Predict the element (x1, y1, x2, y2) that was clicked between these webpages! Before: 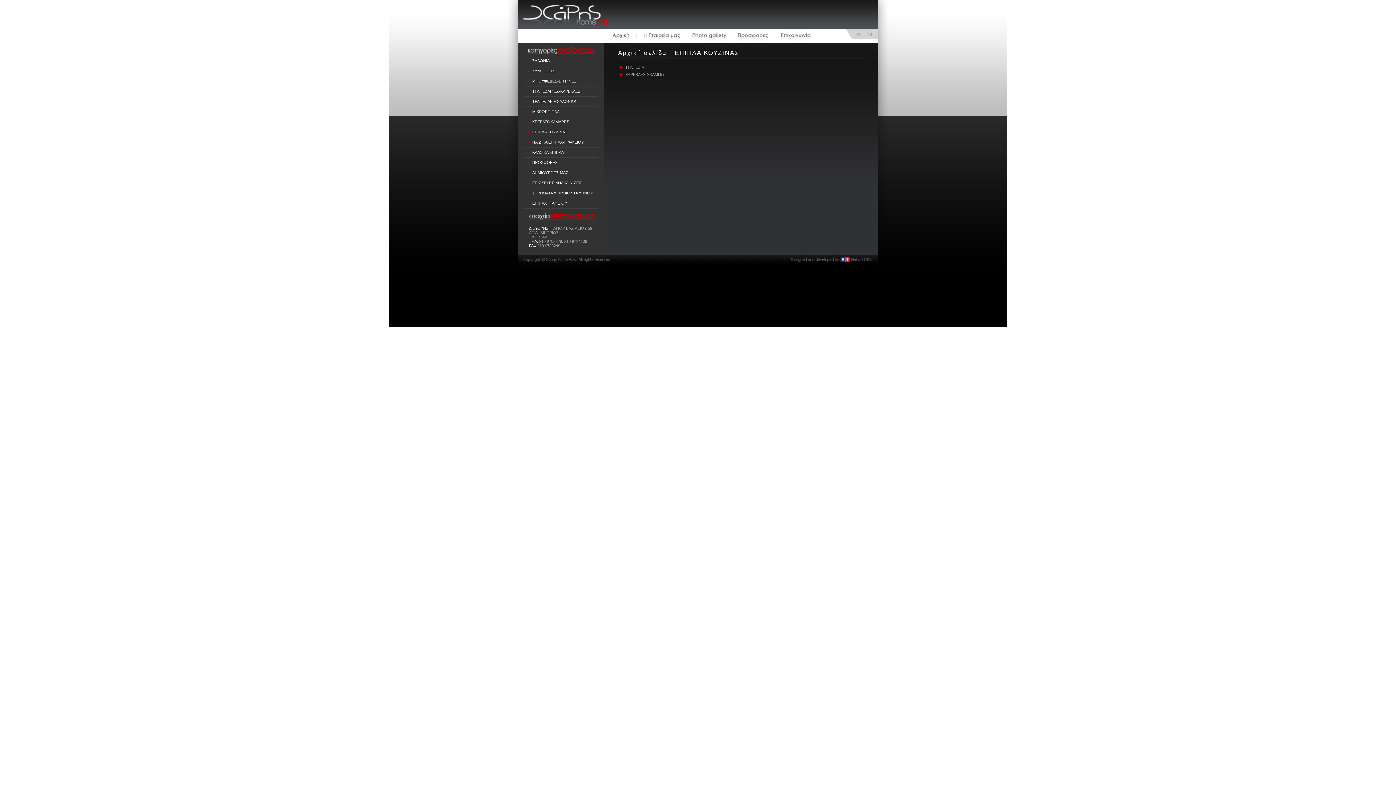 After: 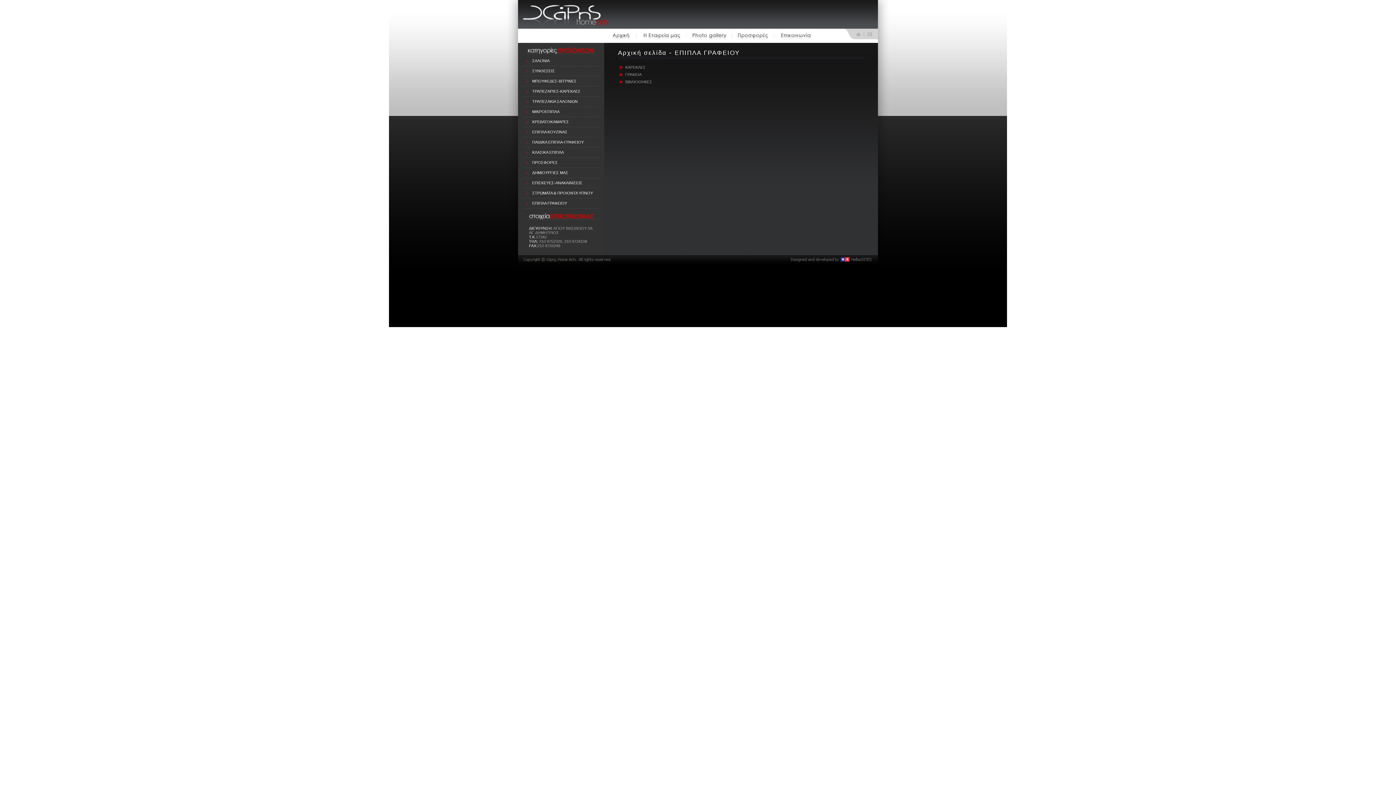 Action: bbox: (523, 198, 599, 208) label: ΕΠΙΠΛΑ ΓΡΑΦΕΙΟΥ